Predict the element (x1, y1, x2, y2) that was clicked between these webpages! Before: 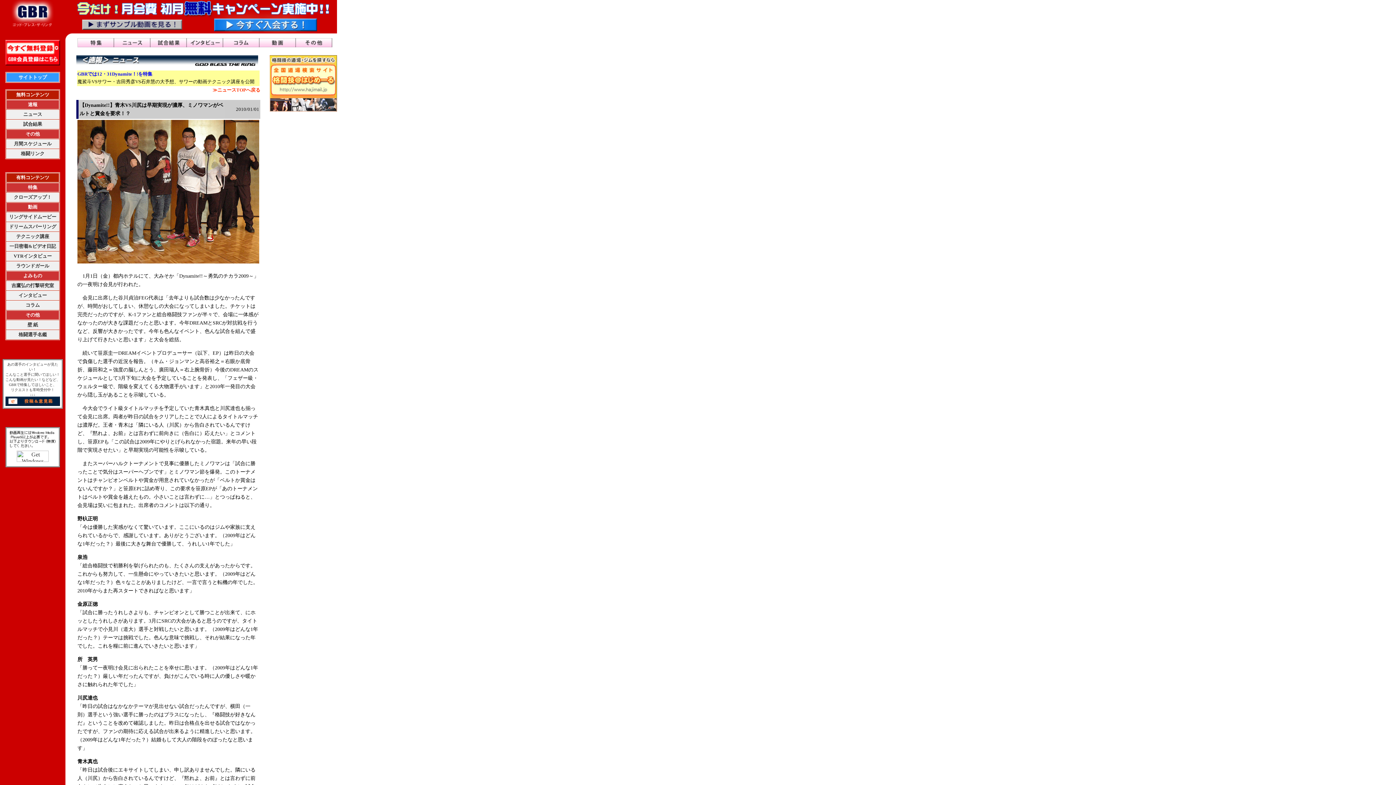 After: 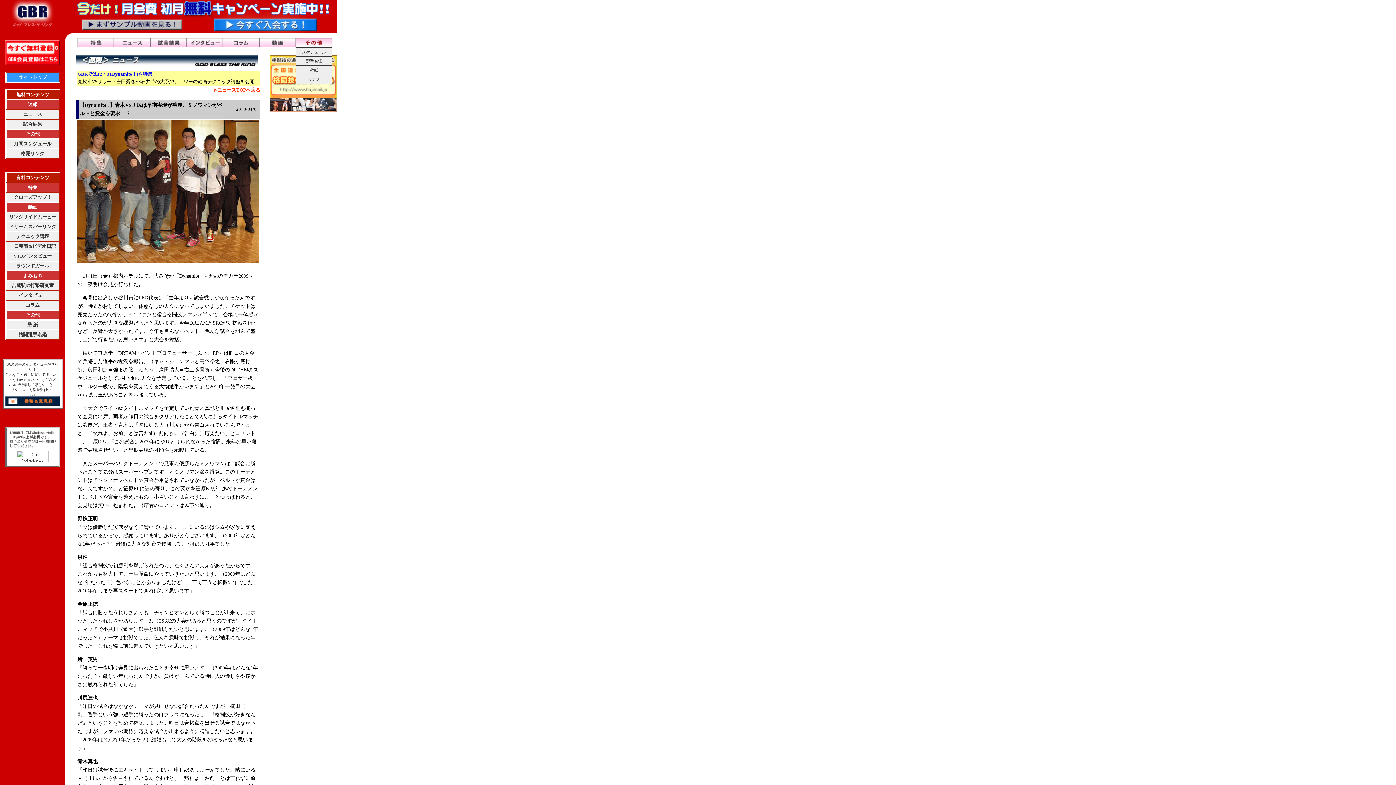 Action: bbox: (296, 38, 332, 47)